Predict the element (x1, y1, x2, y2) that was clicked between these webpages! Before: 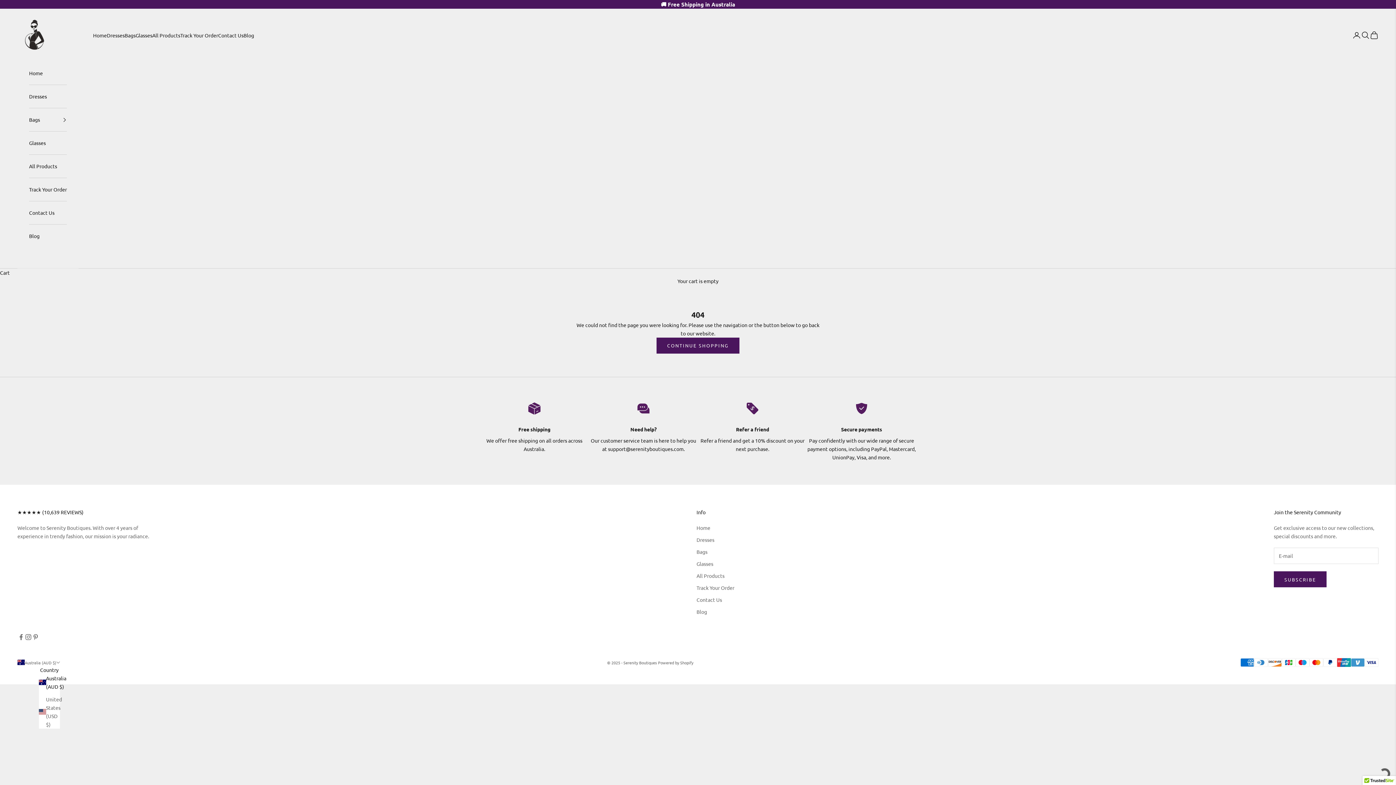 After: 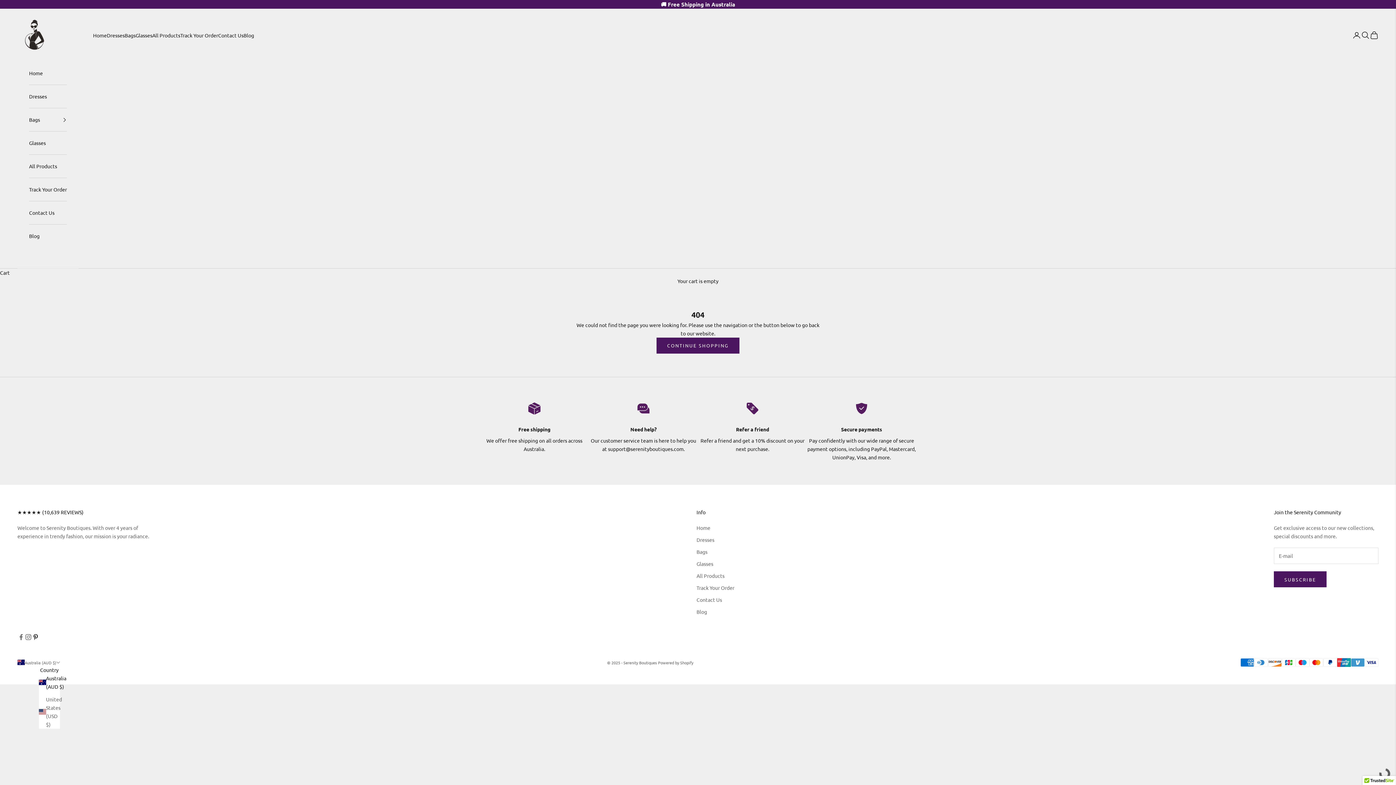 Action: bbox: (32, 633, 39, 640) label: Follow on Pinterest